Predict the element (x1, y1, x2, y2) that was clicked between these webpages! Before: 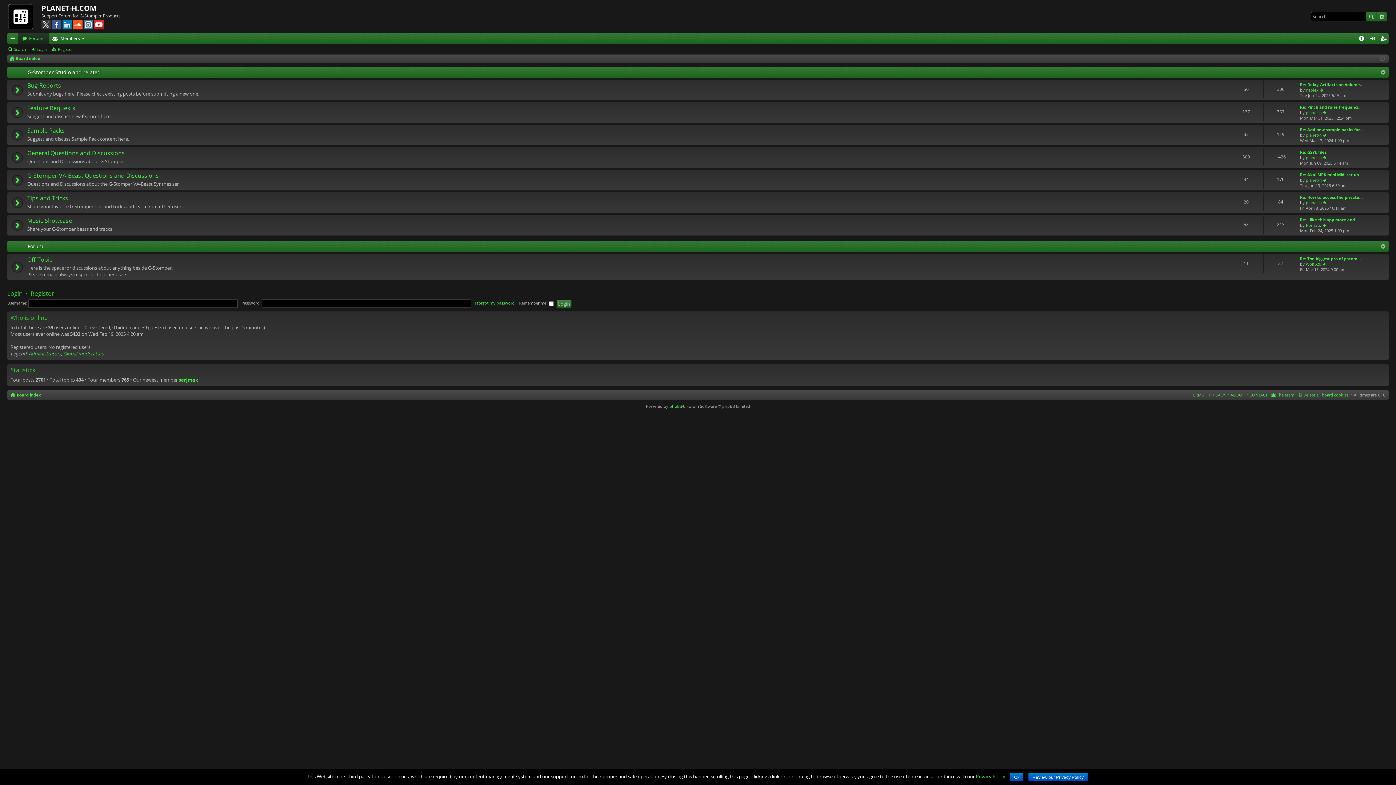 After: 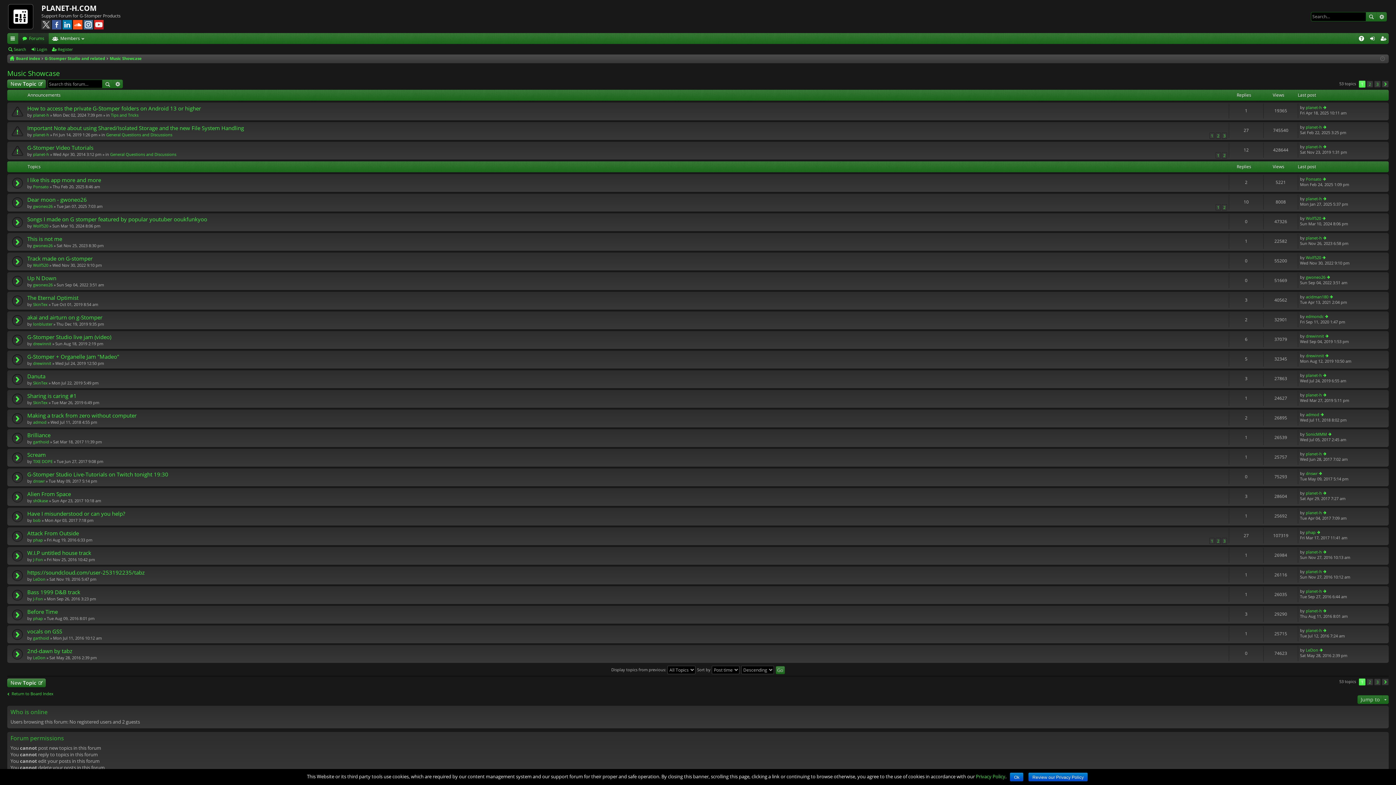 Action: label: Music Showcase bbox: (27, 217, 72, 225)